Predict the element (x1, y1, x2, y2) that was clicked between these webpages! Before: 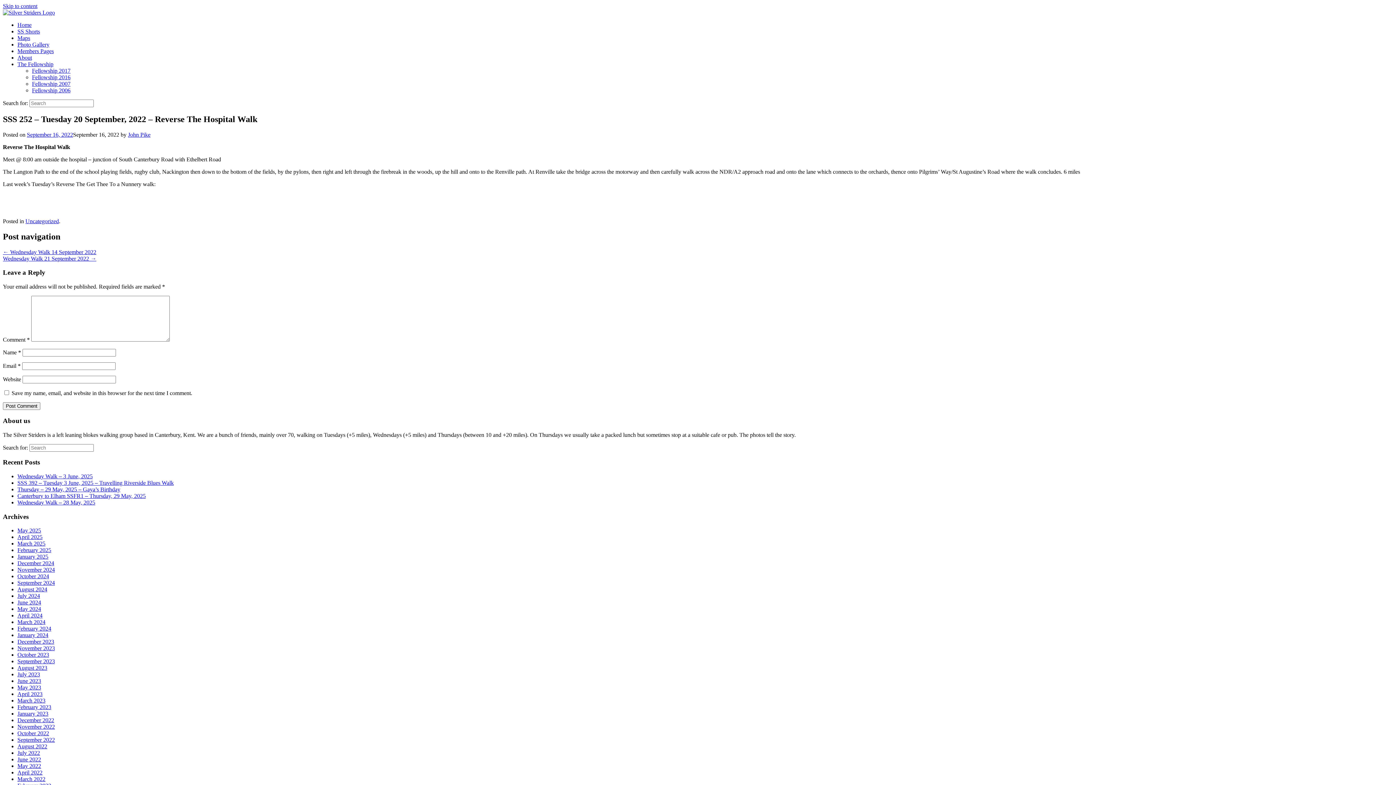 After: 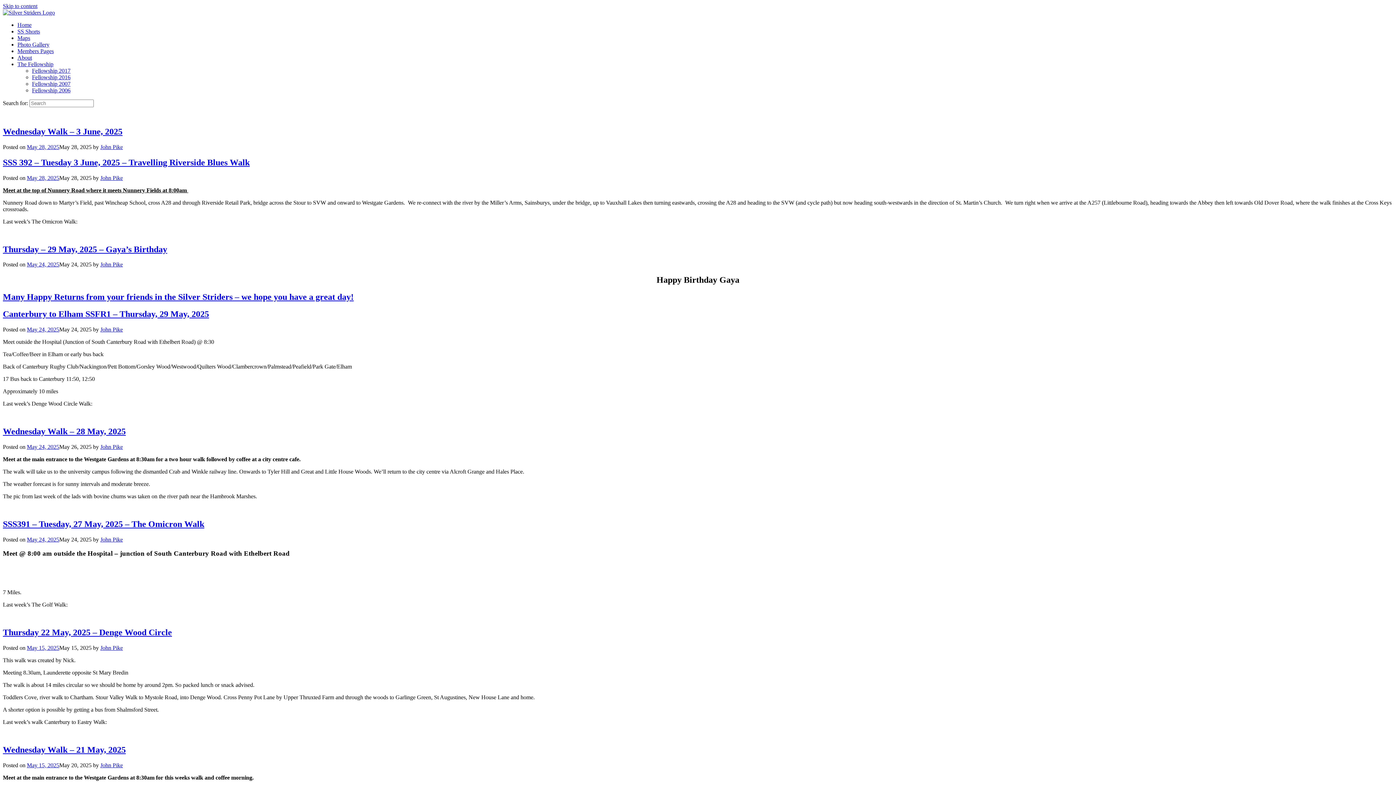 Action: bbox: (17, 21, 31, 28) label: Home